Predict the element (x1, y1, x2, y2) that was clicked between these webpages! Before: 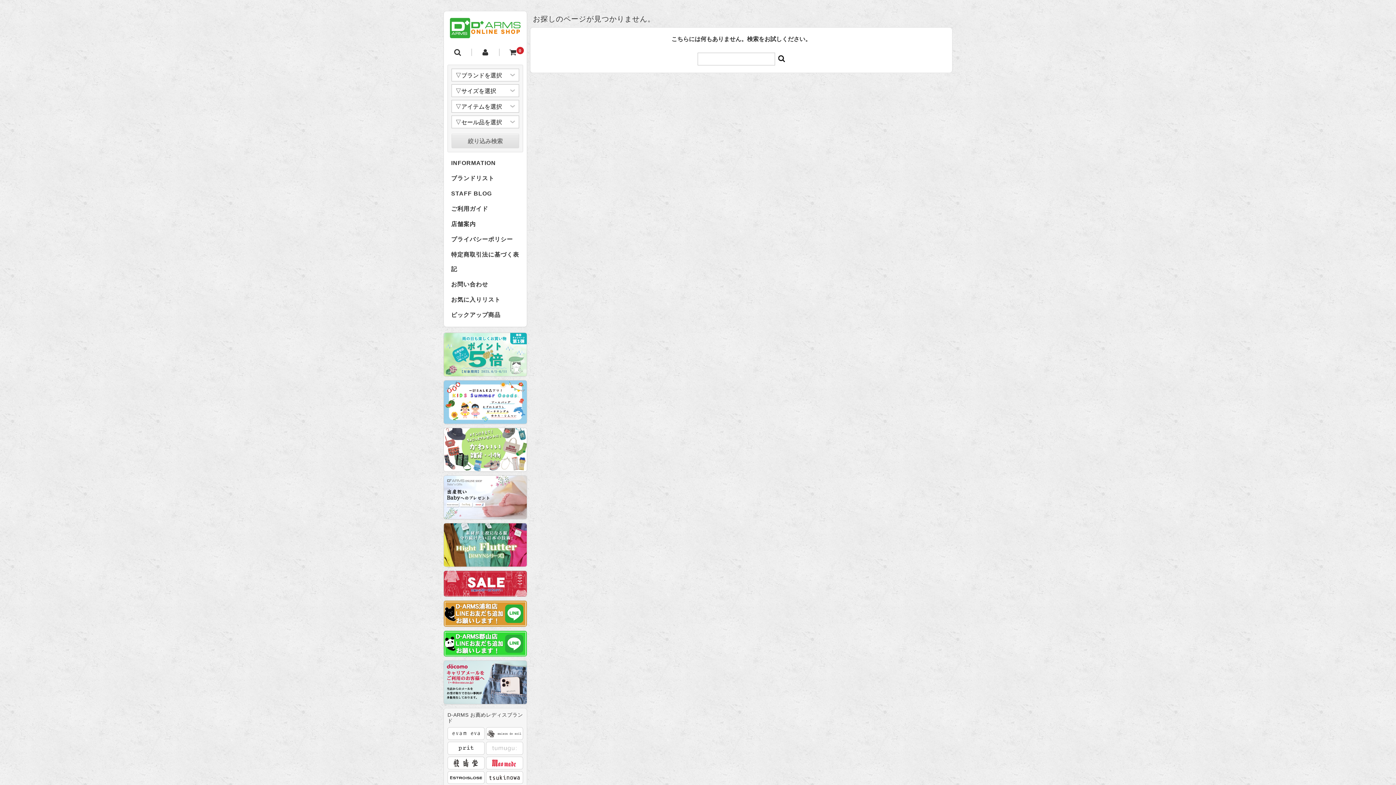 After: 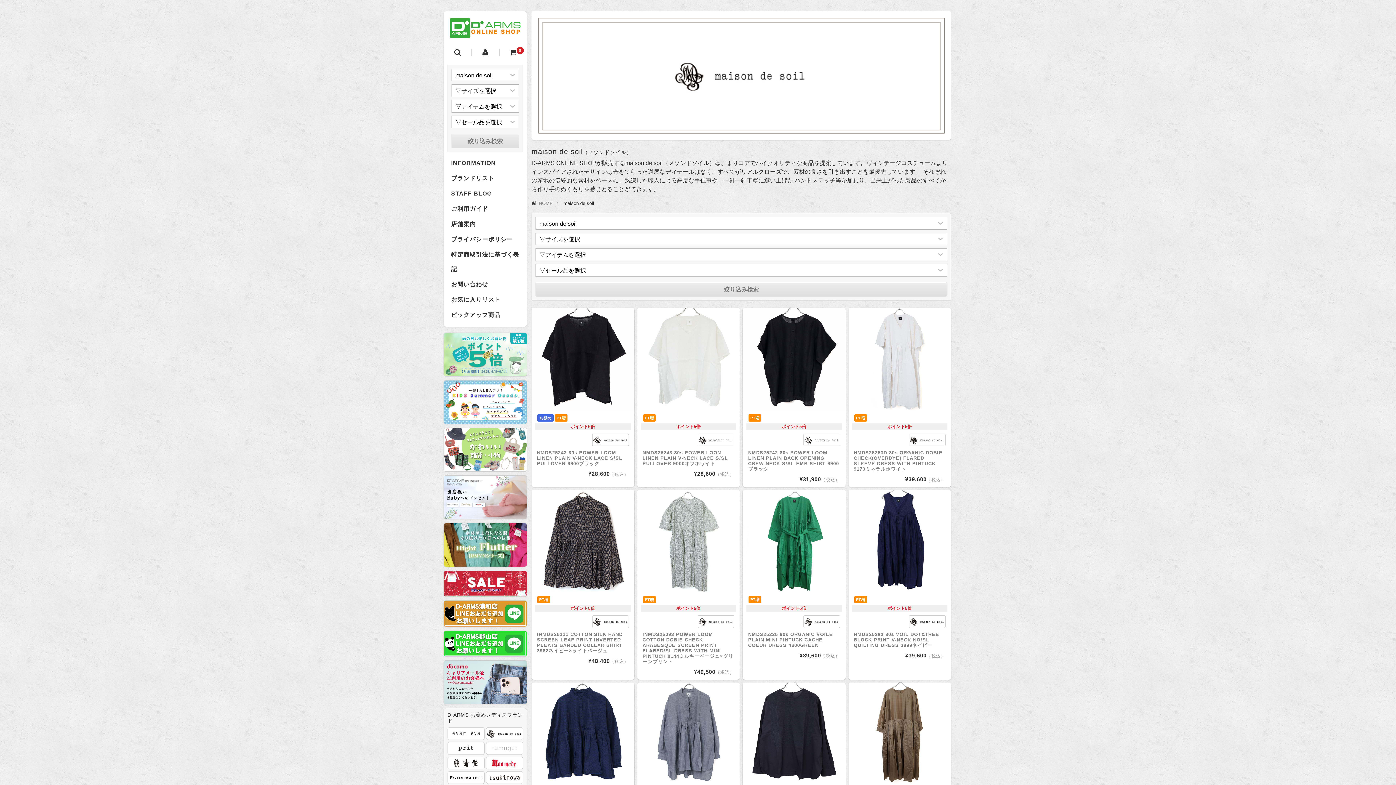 Action: bbox: (486, 730, 523, 736)